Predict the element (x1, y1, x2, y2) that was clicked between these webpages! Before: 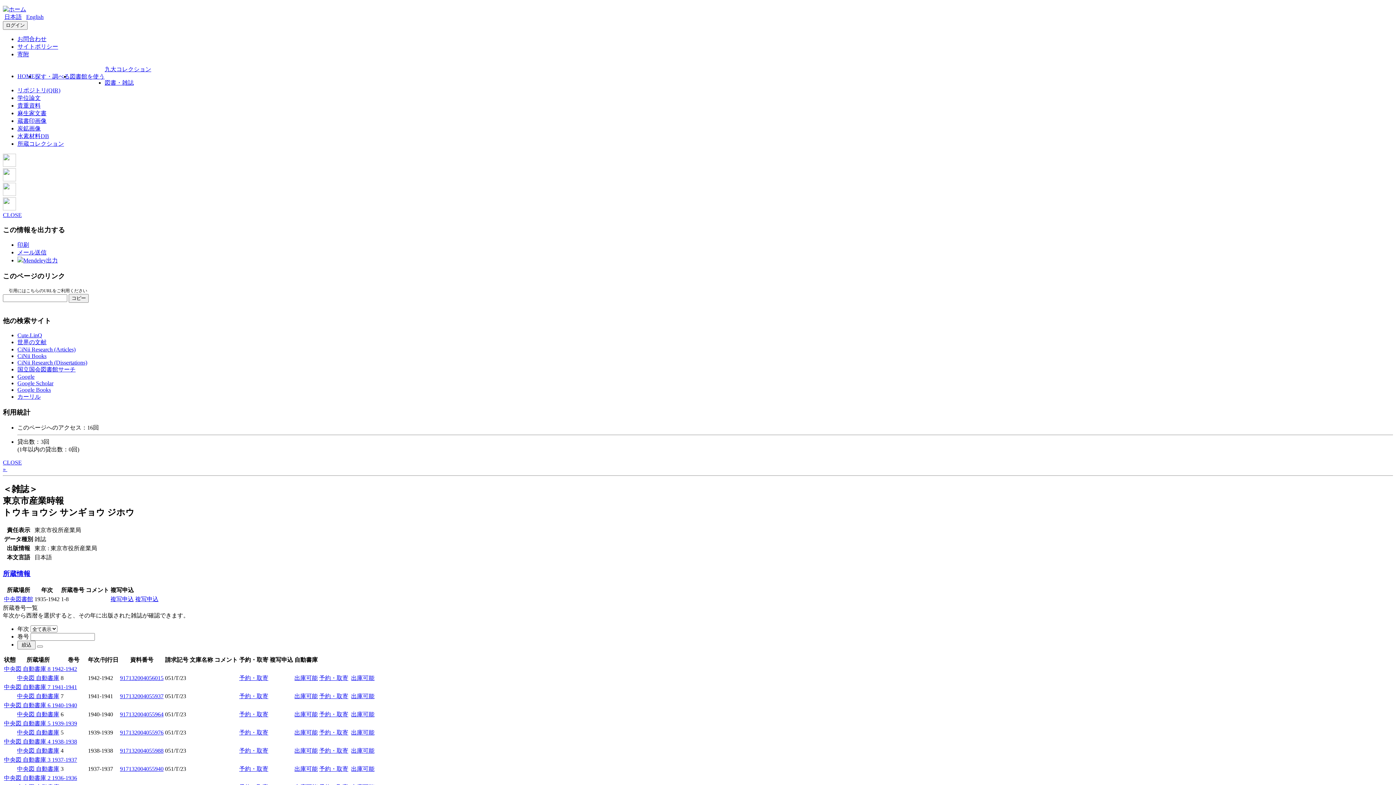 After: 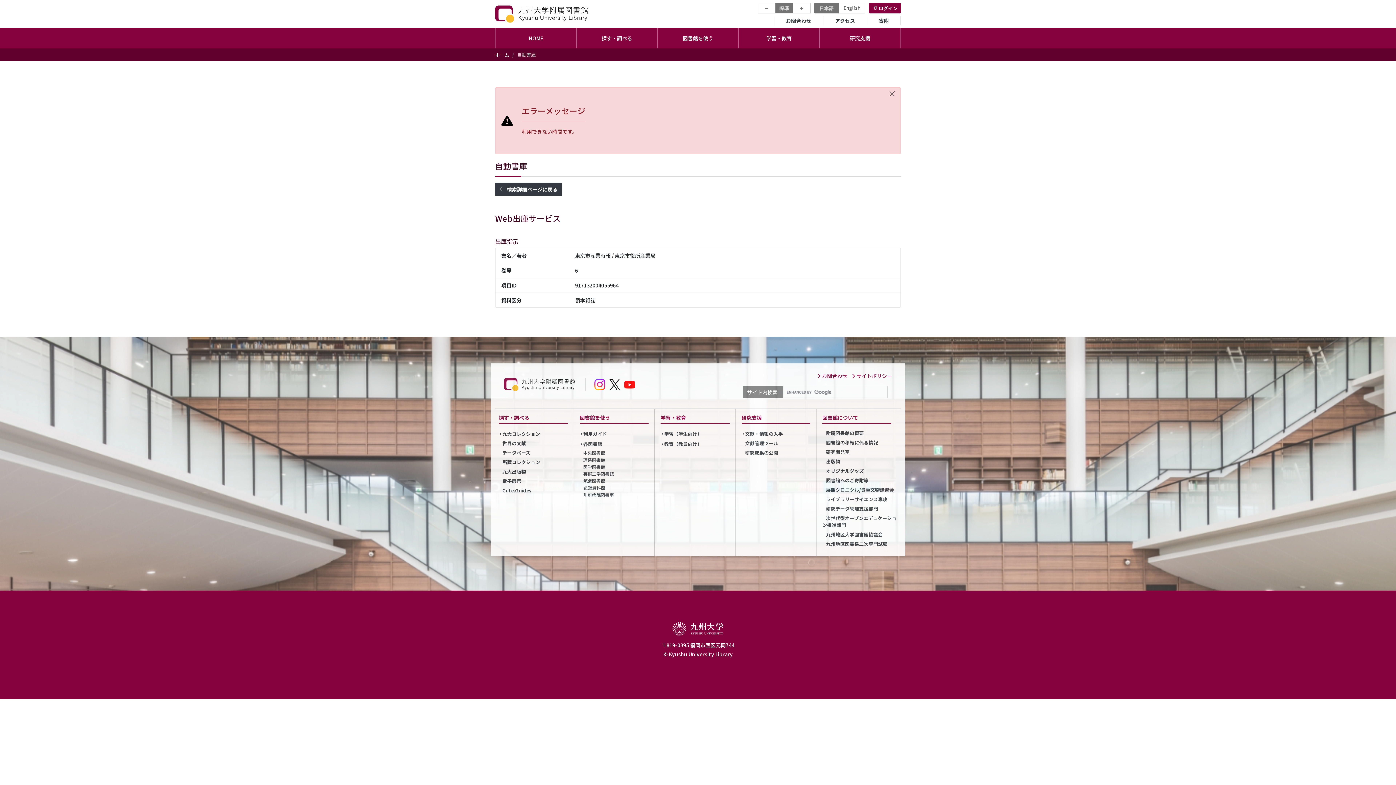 Action: label: 出庫可能 bbox: (351, 711, 374, 717)